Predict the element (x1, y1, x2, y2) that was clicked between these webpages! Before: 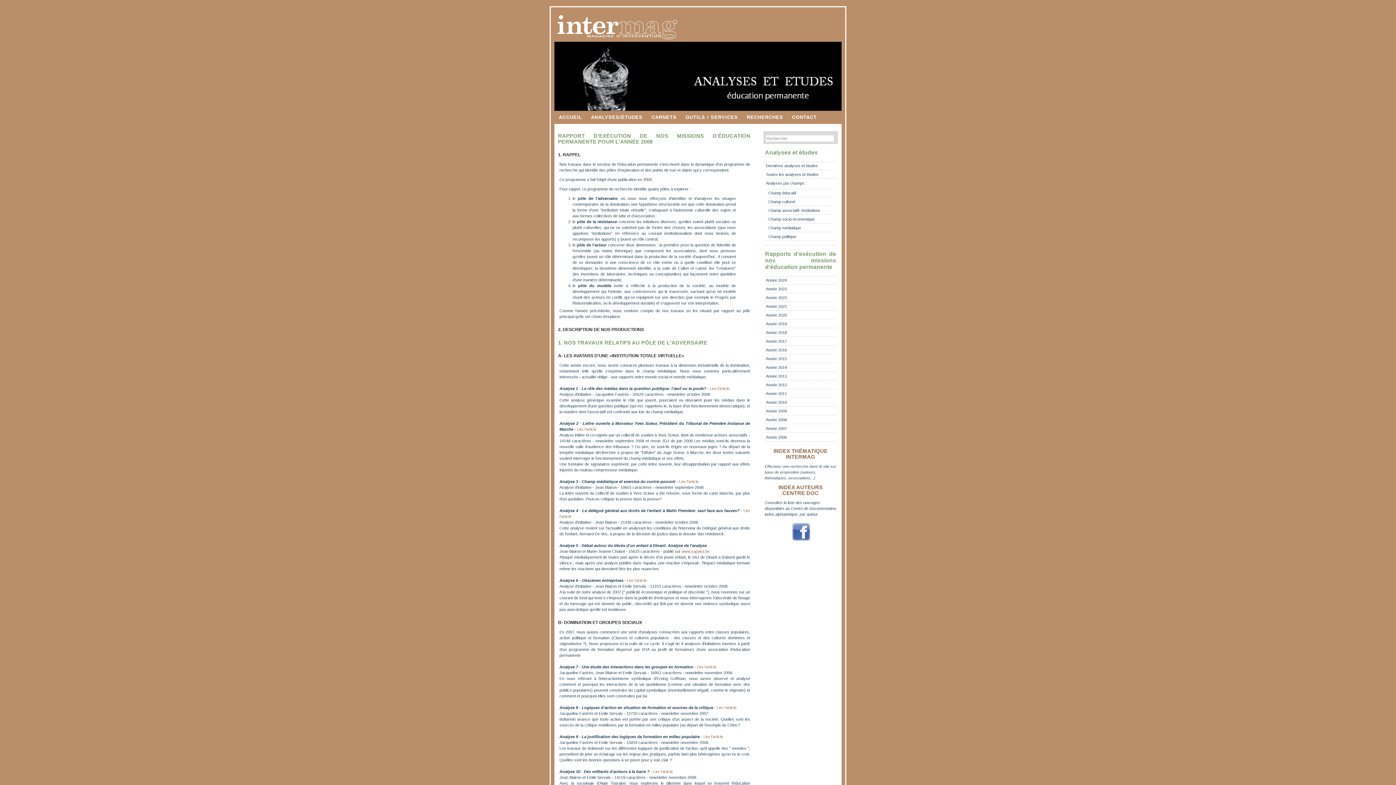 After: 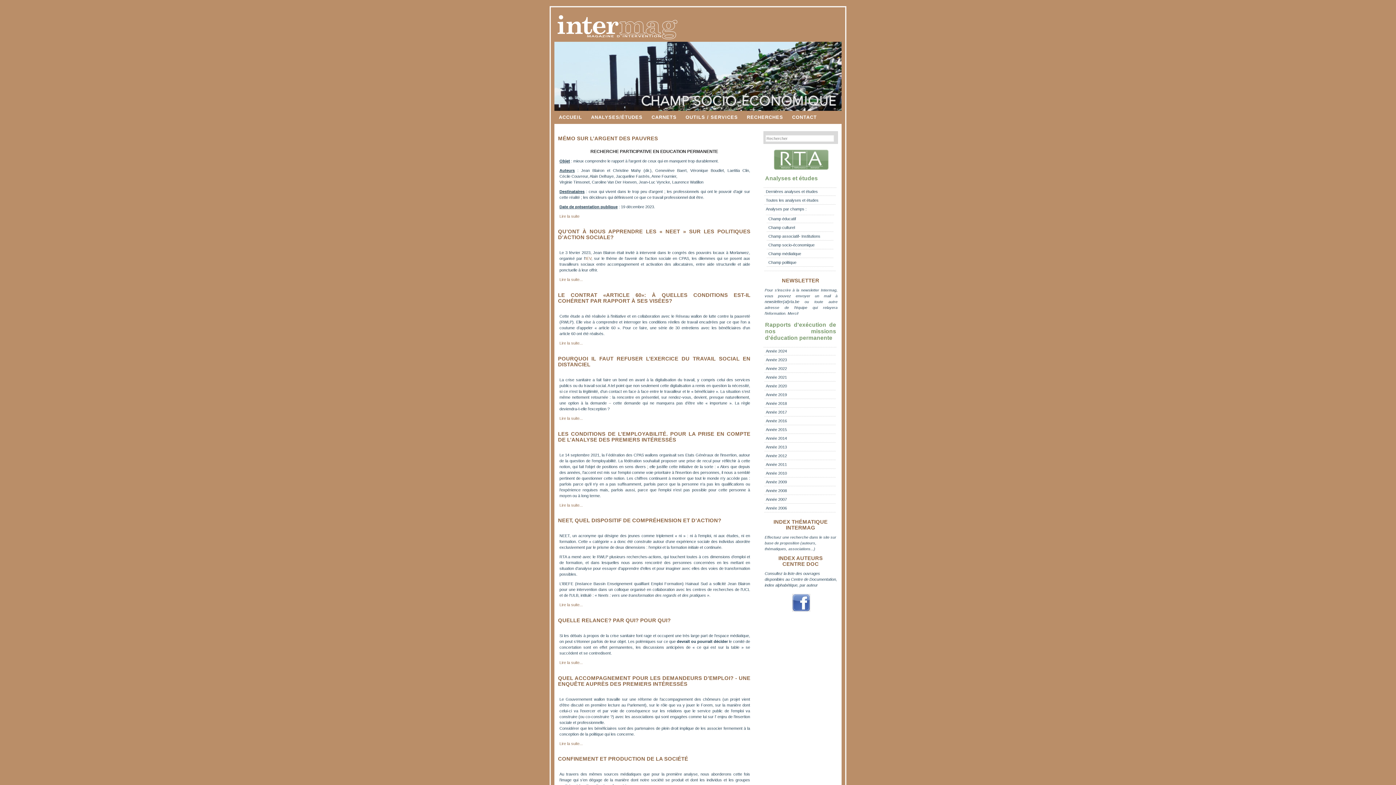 Action: label: Champ socio-économique bbox: (768, 217, 814, 221)